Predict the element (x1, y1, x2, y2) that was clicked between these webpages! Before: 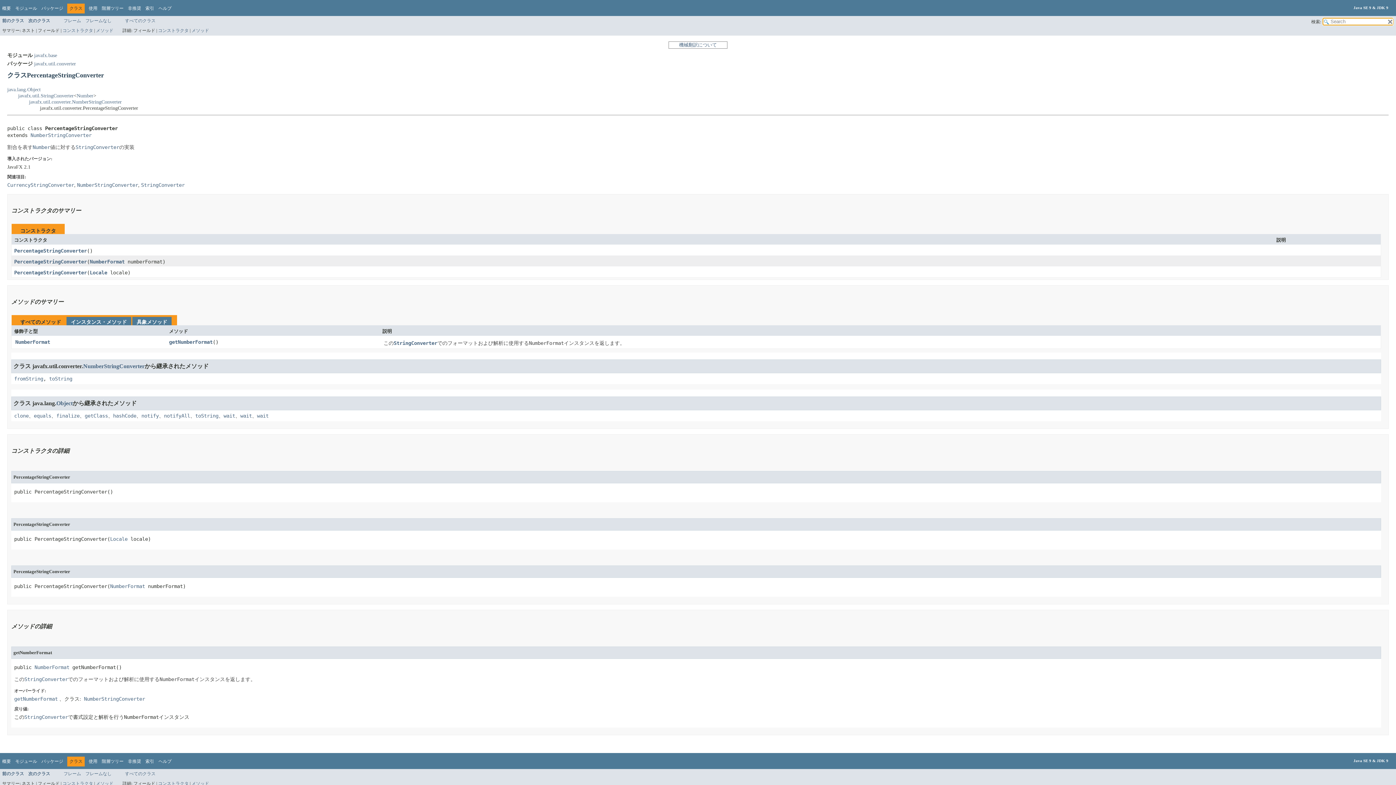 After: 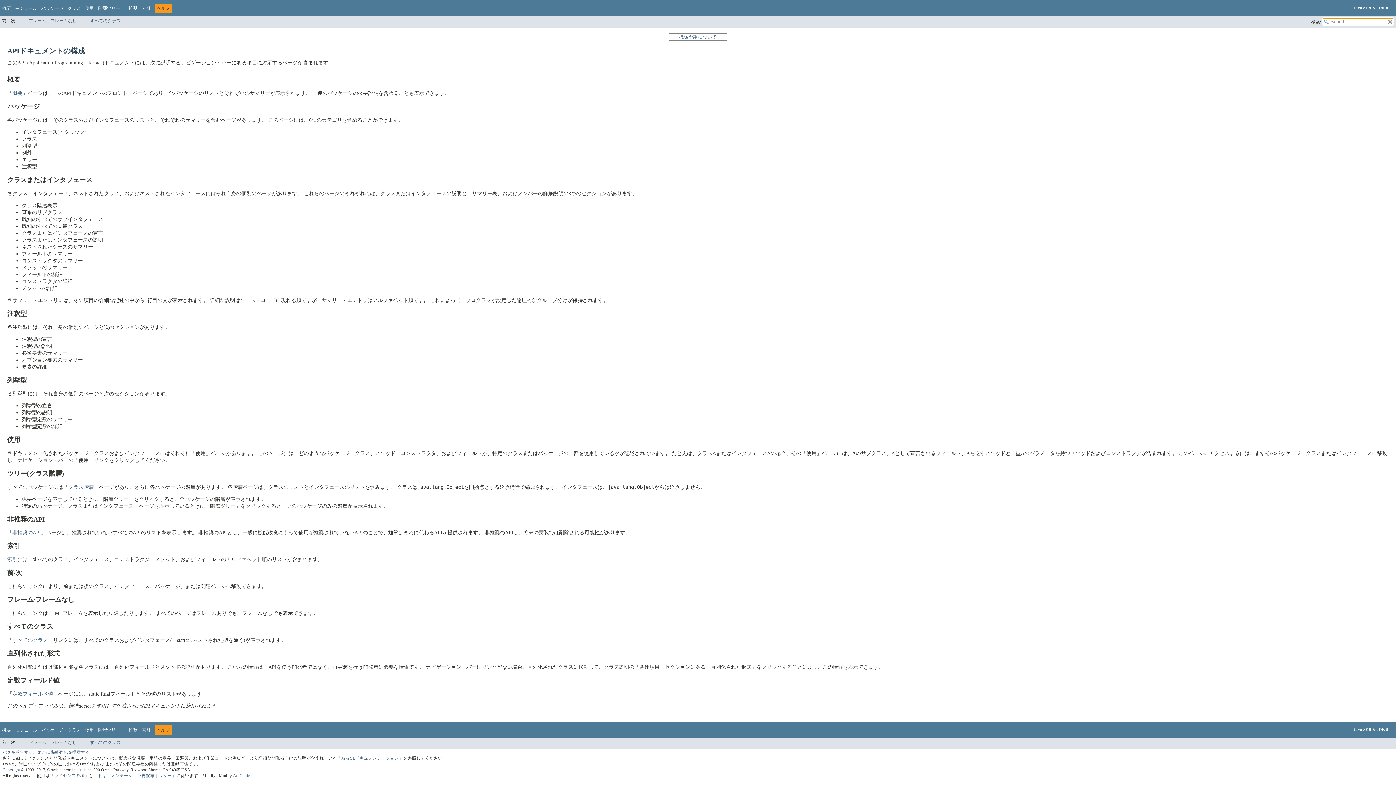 Action: label: ヘルプ bbox: (158, 5, 171, 10)